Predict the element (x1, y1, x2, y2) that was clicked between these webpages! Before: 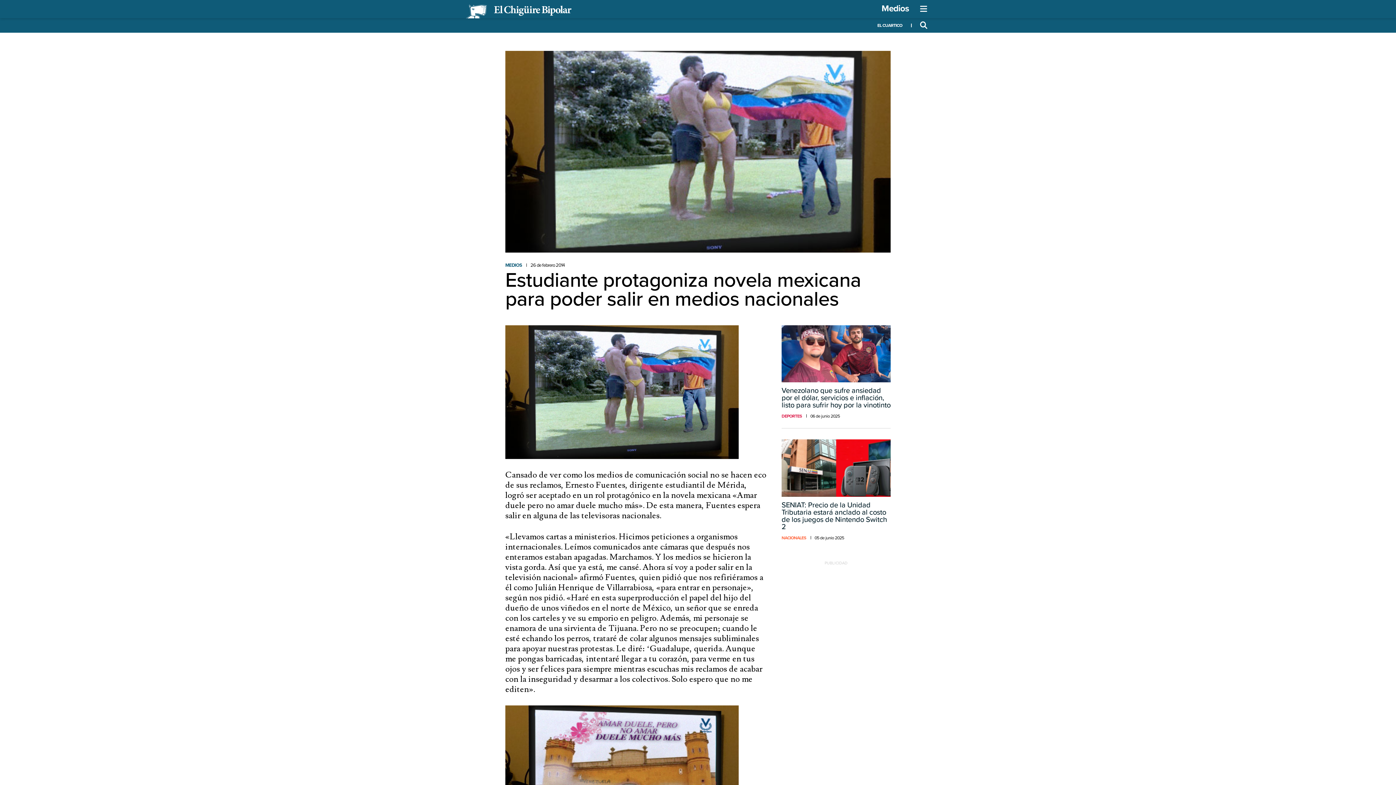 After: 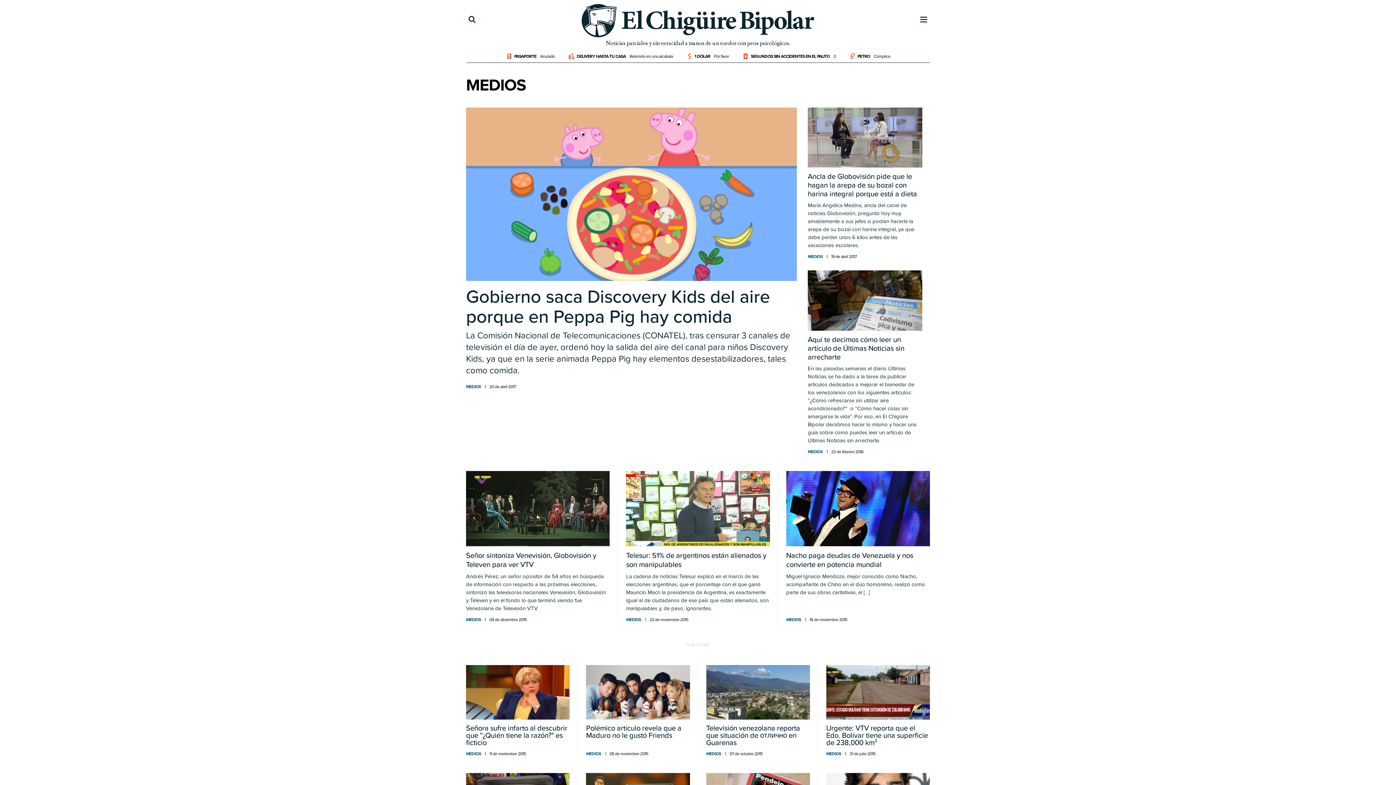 Action: label: Medios bbox: (881, 2, 909, 14)